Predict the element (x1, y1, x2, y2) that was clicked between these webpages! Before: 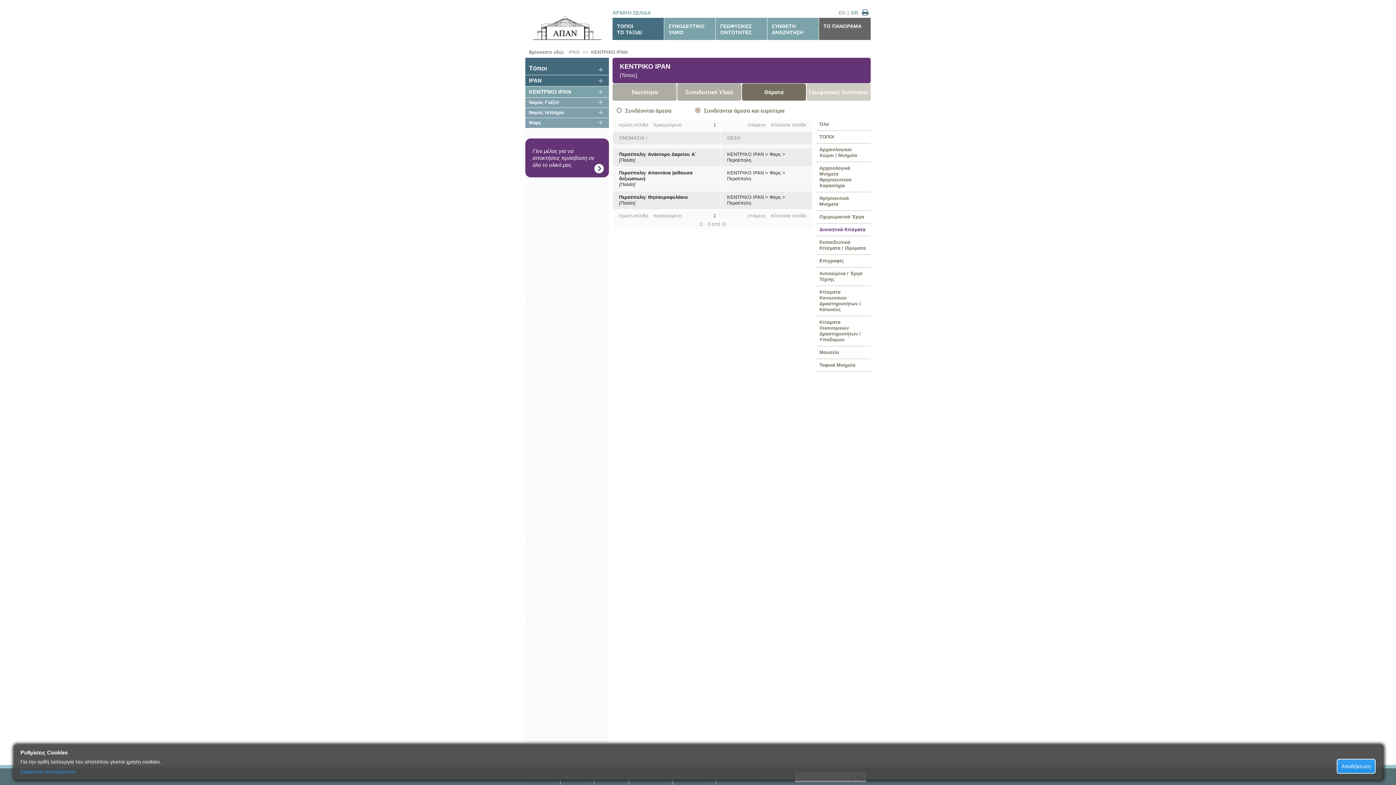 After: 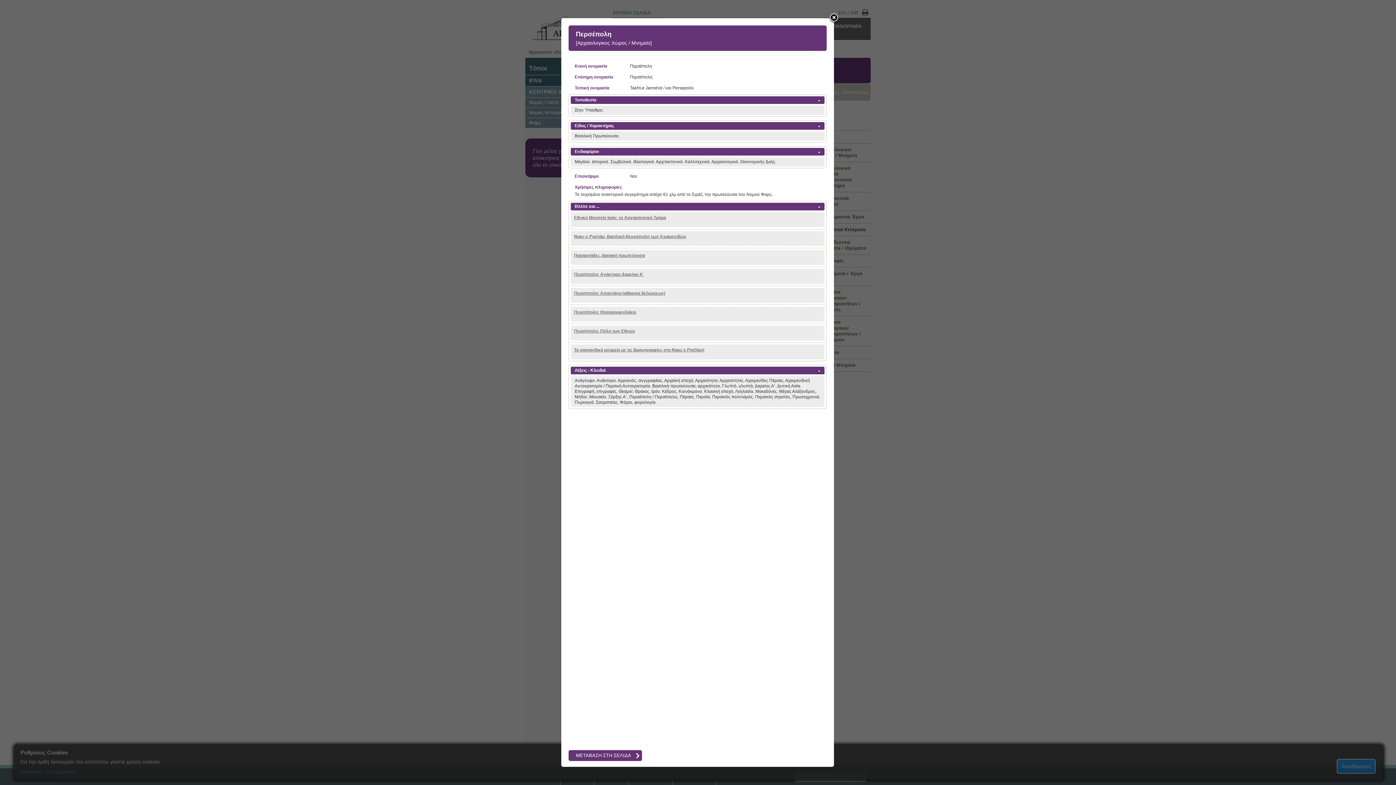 Action: bbox: (727, 200, 751, 205) label: Περσέπολη